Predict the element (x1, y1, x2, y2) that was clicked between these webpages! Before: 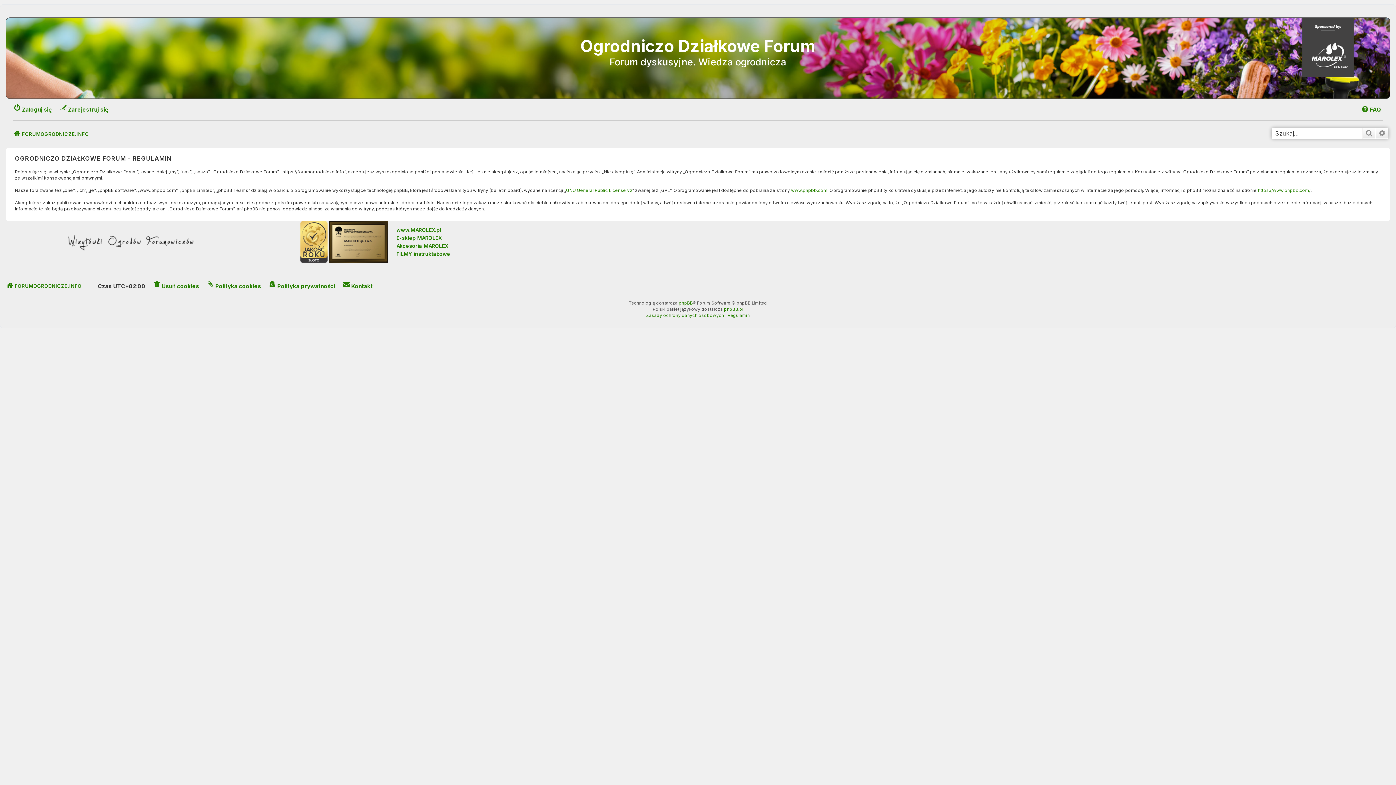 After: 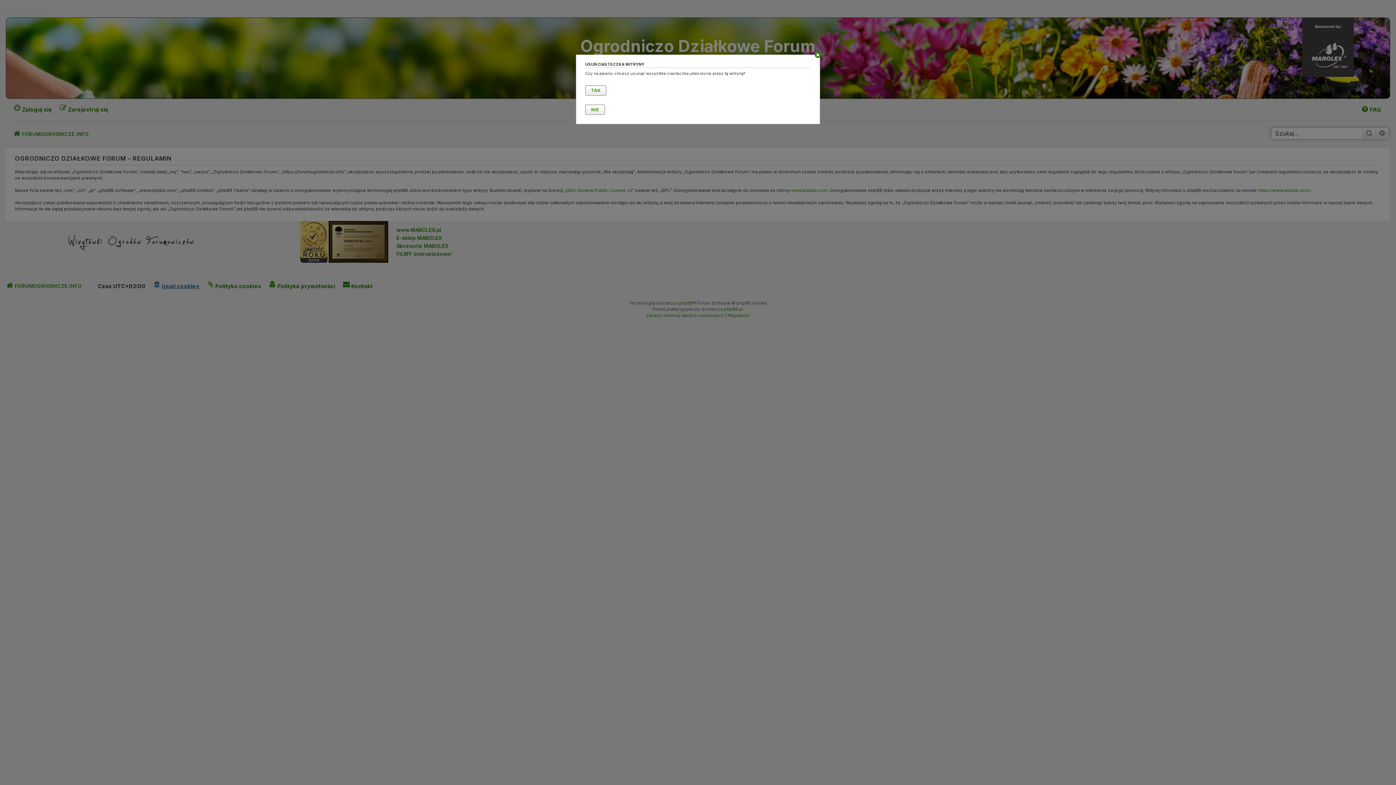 Action: bbox: (152, 280, 199, 292) label: Usuń cookies